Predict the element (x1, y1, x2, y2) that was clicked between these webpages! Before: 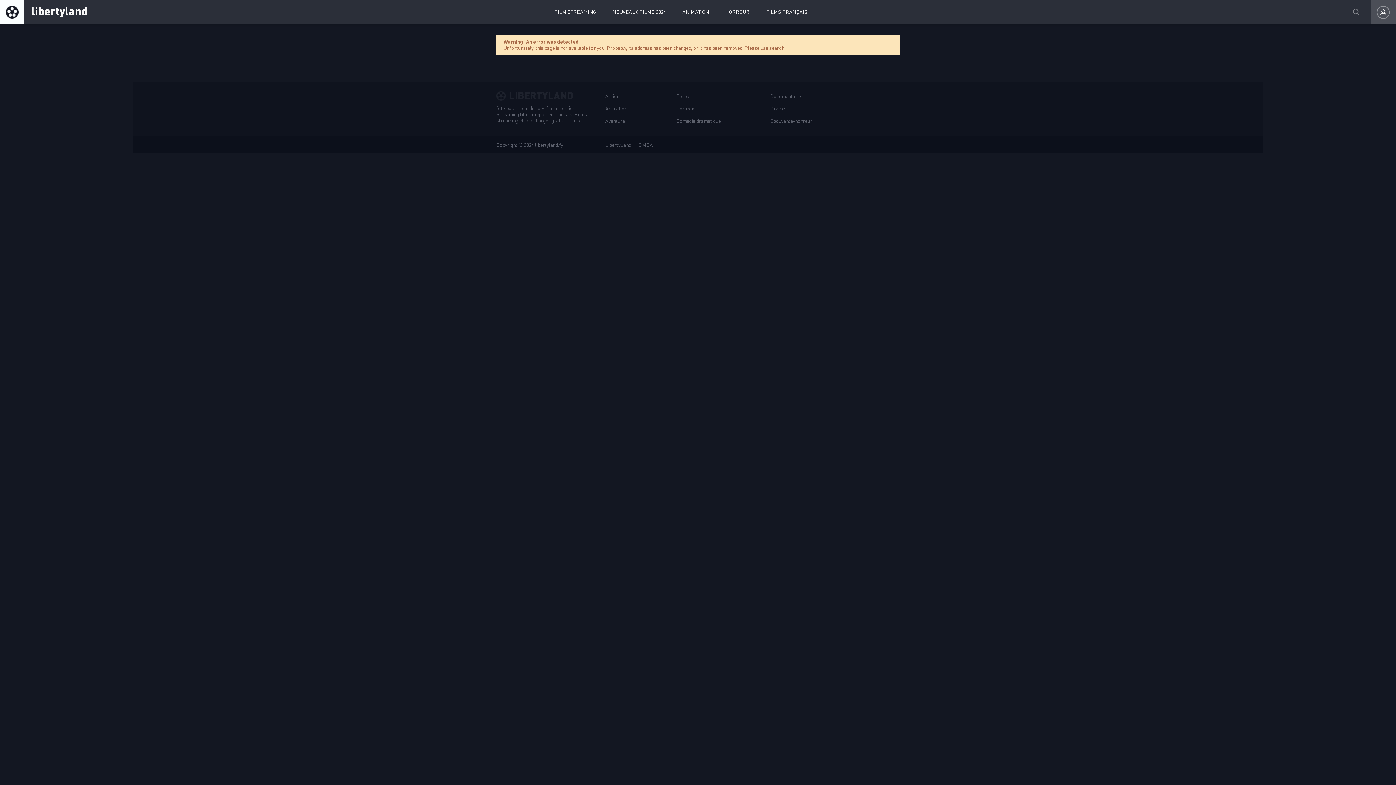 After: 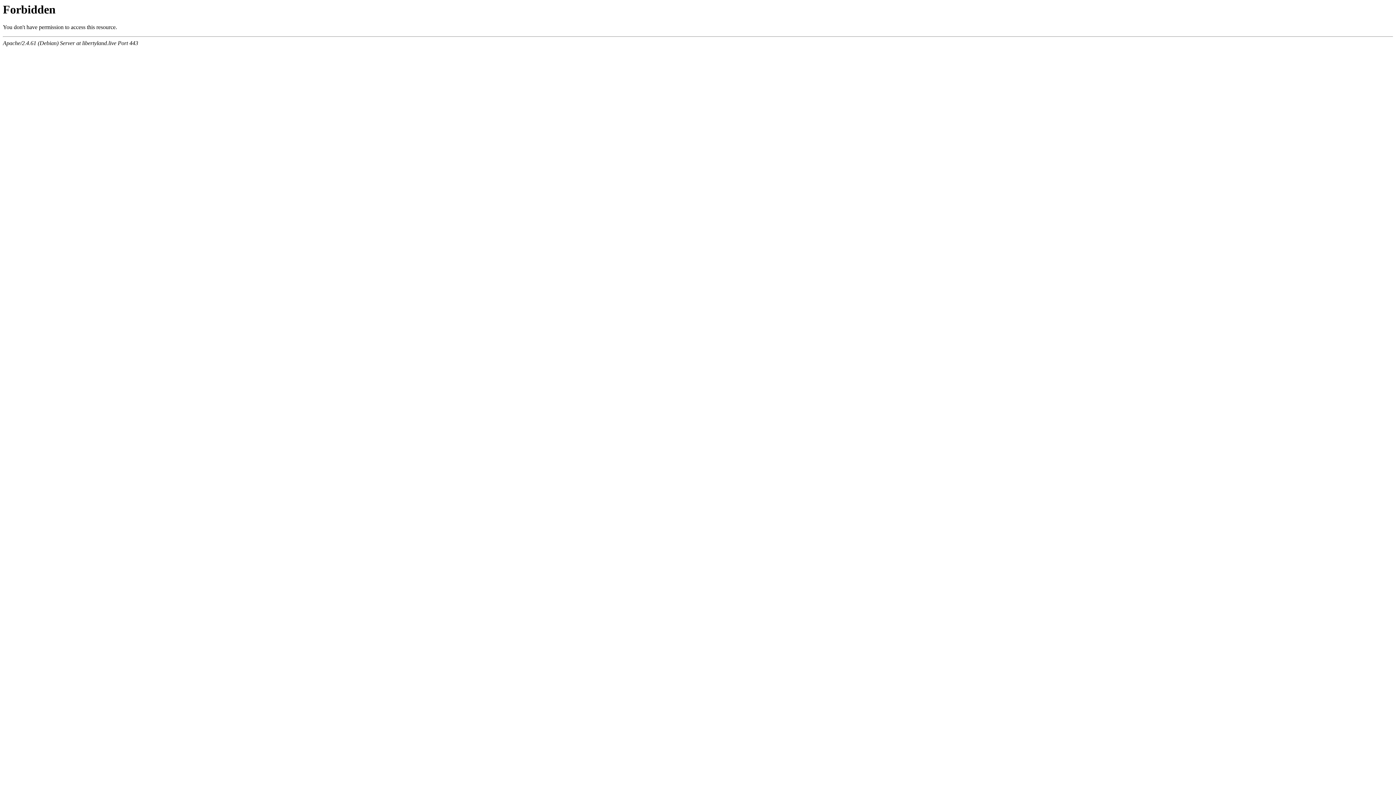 Action: bbox: (601, 92, 623, 100) label: Action